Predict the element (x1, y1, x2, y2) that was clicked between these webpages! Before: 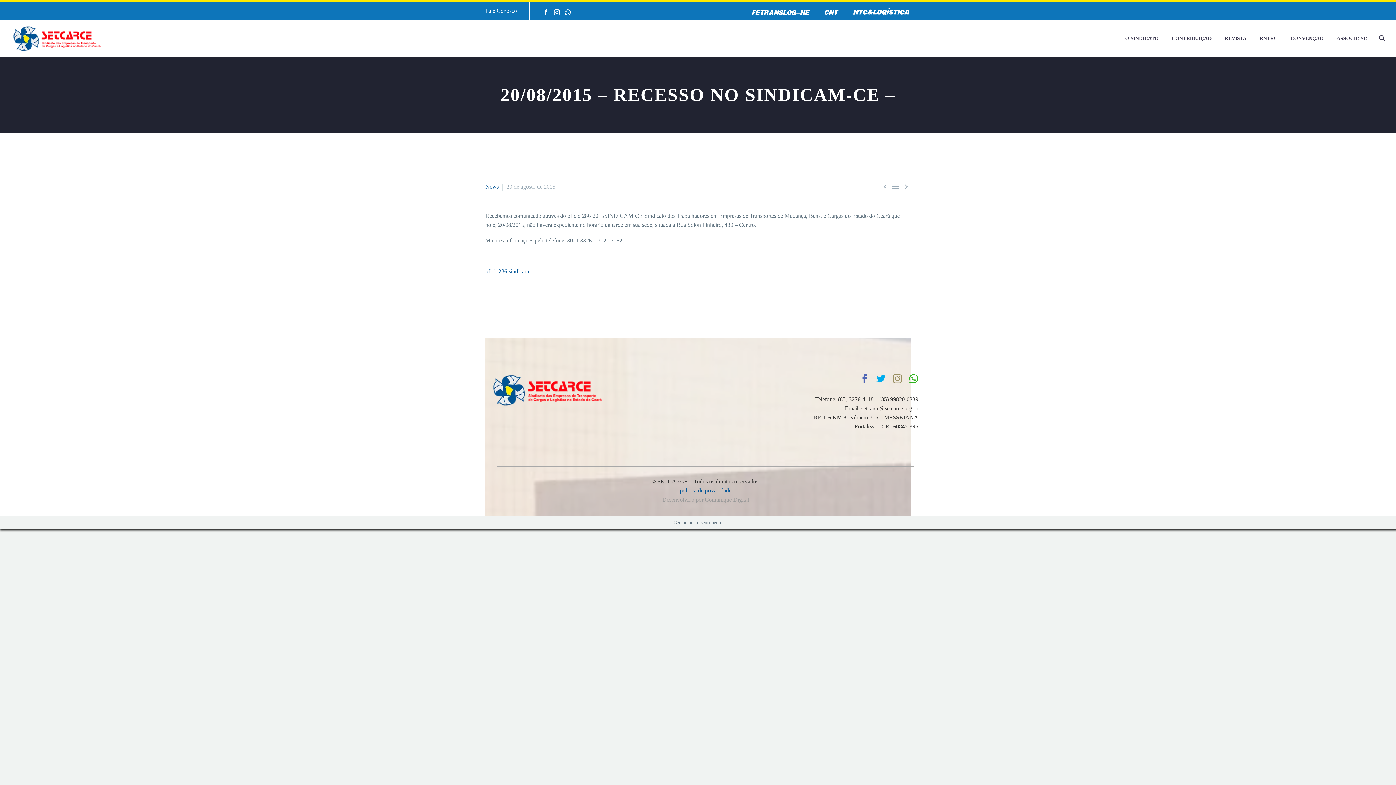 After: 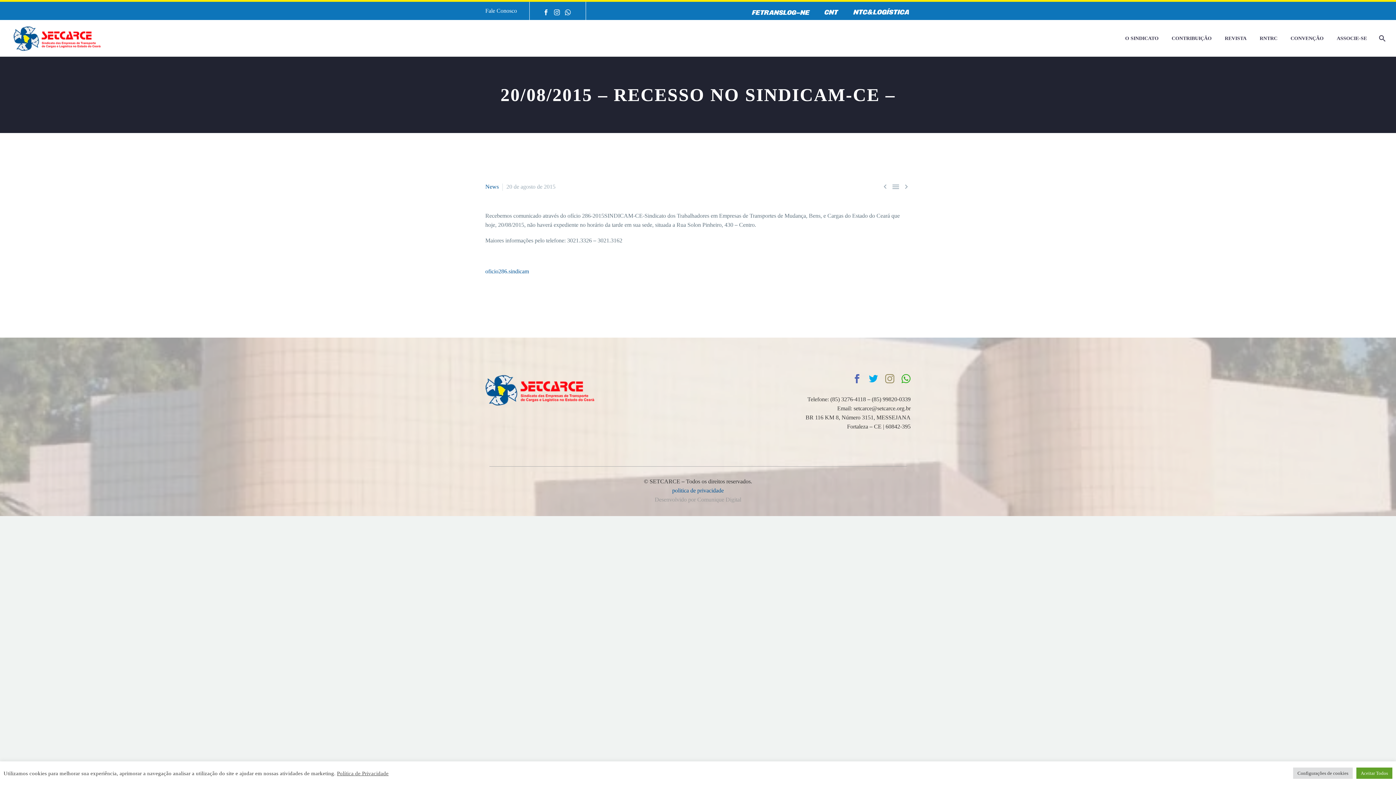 Action: bbox: (893, 374, 902, 383)